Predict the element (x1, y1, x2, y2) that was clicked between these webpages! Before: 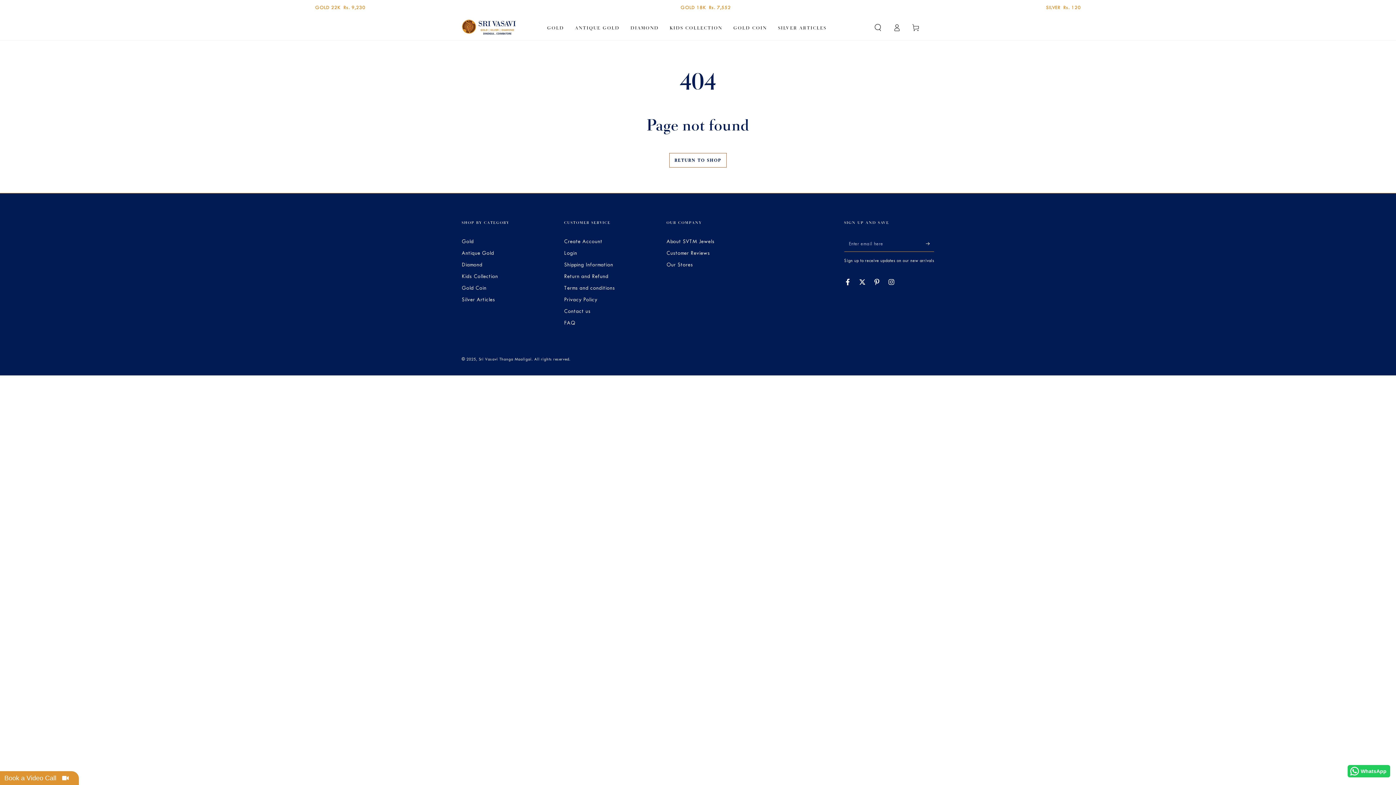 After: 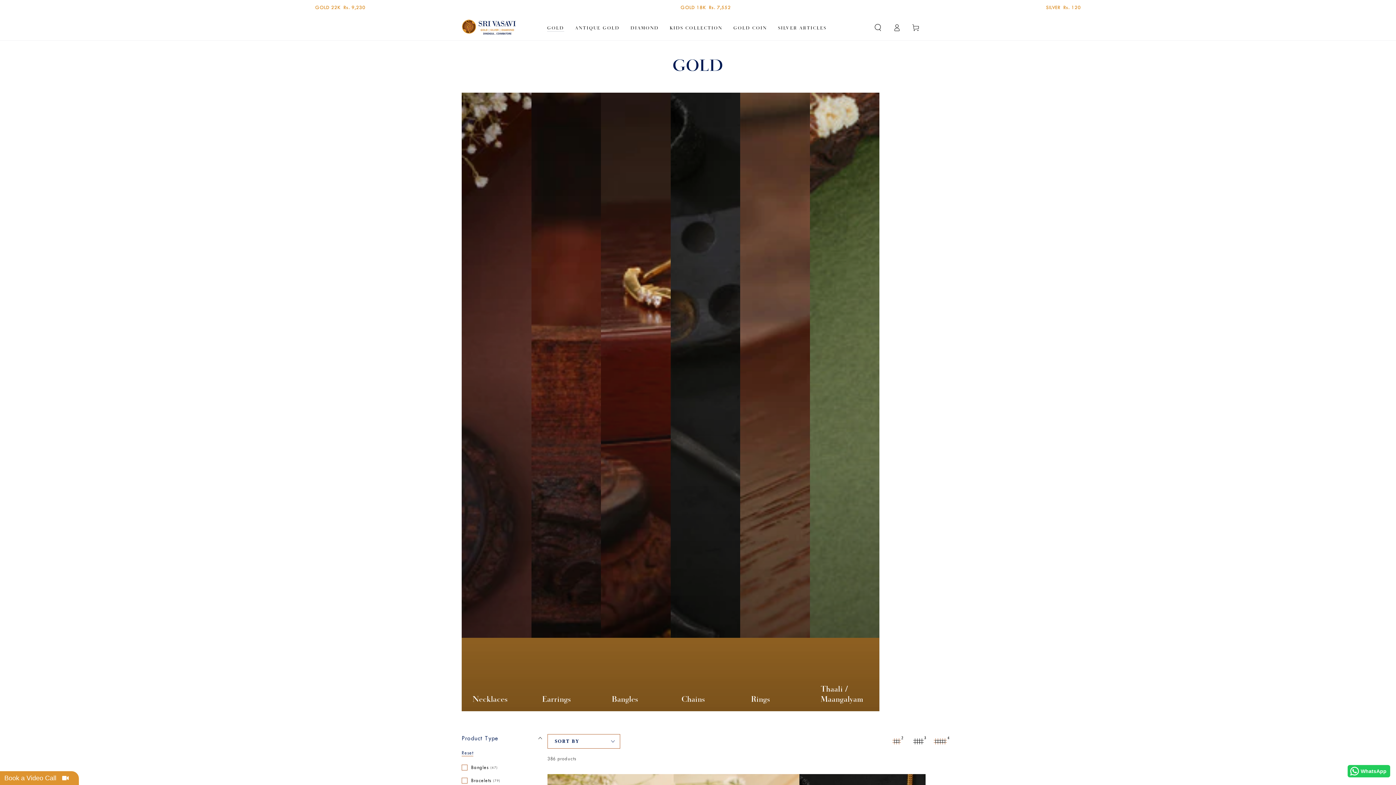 Action: label: GOLD bbox: (541, 19, 569, 35)